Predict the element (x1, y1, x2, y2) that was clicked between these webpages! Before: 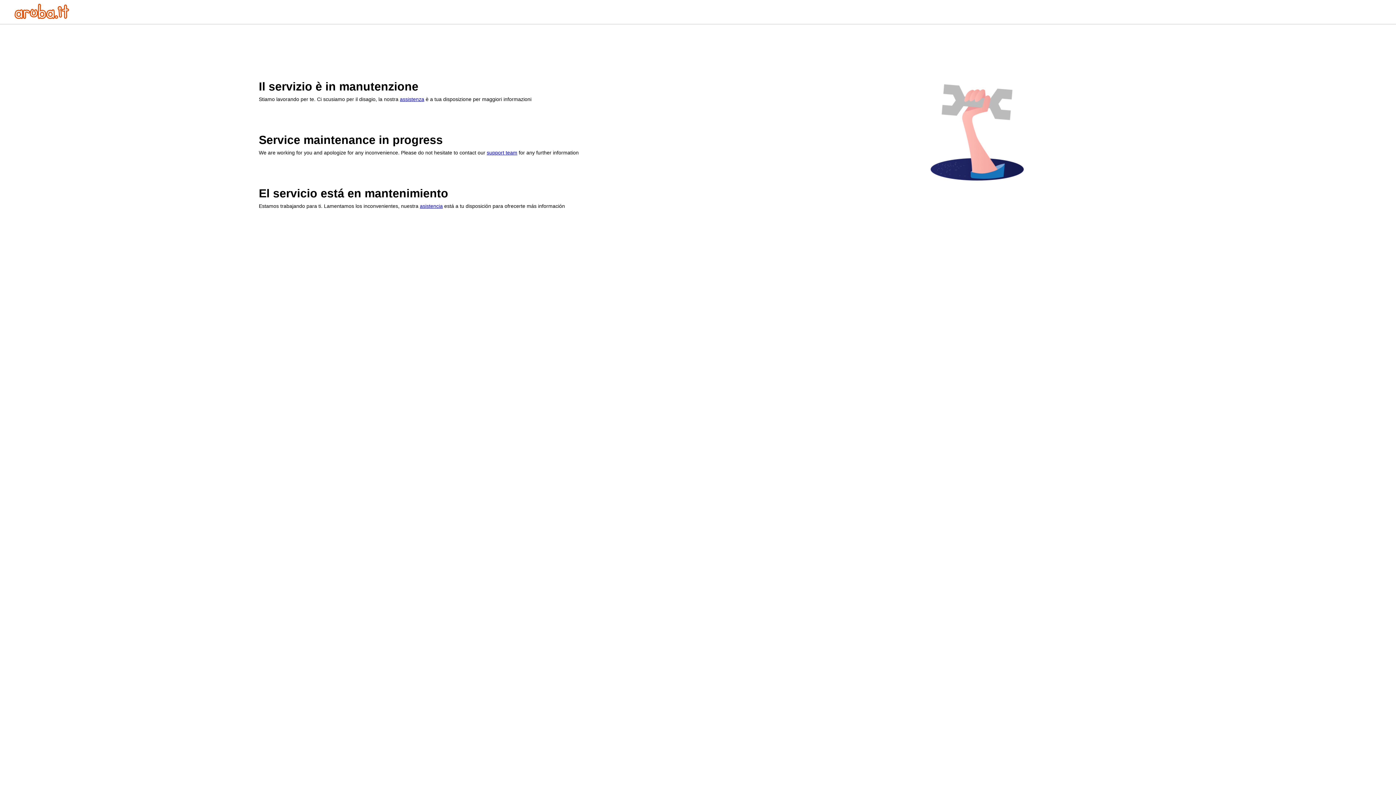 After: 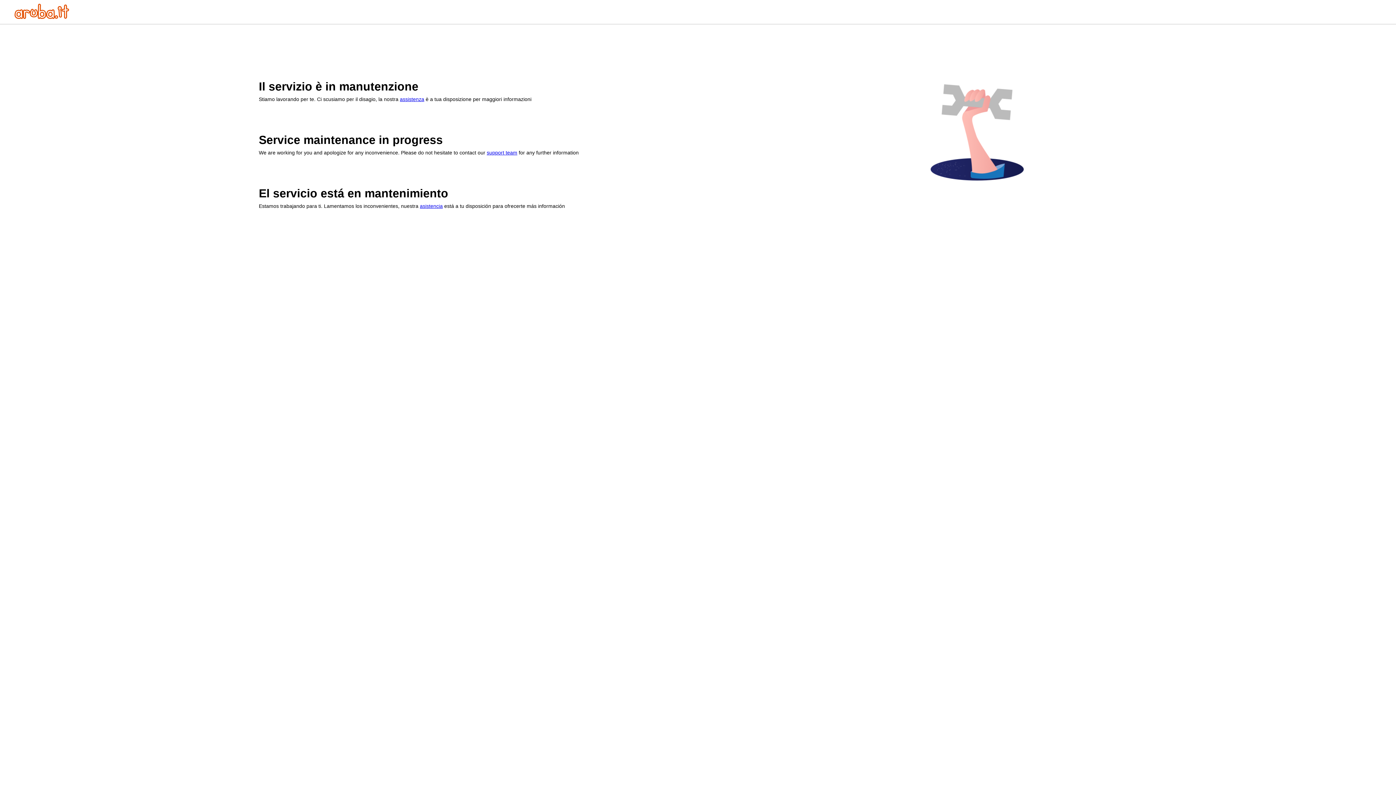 Action: bbox: (400, 96, 424, 102) label: assistenza